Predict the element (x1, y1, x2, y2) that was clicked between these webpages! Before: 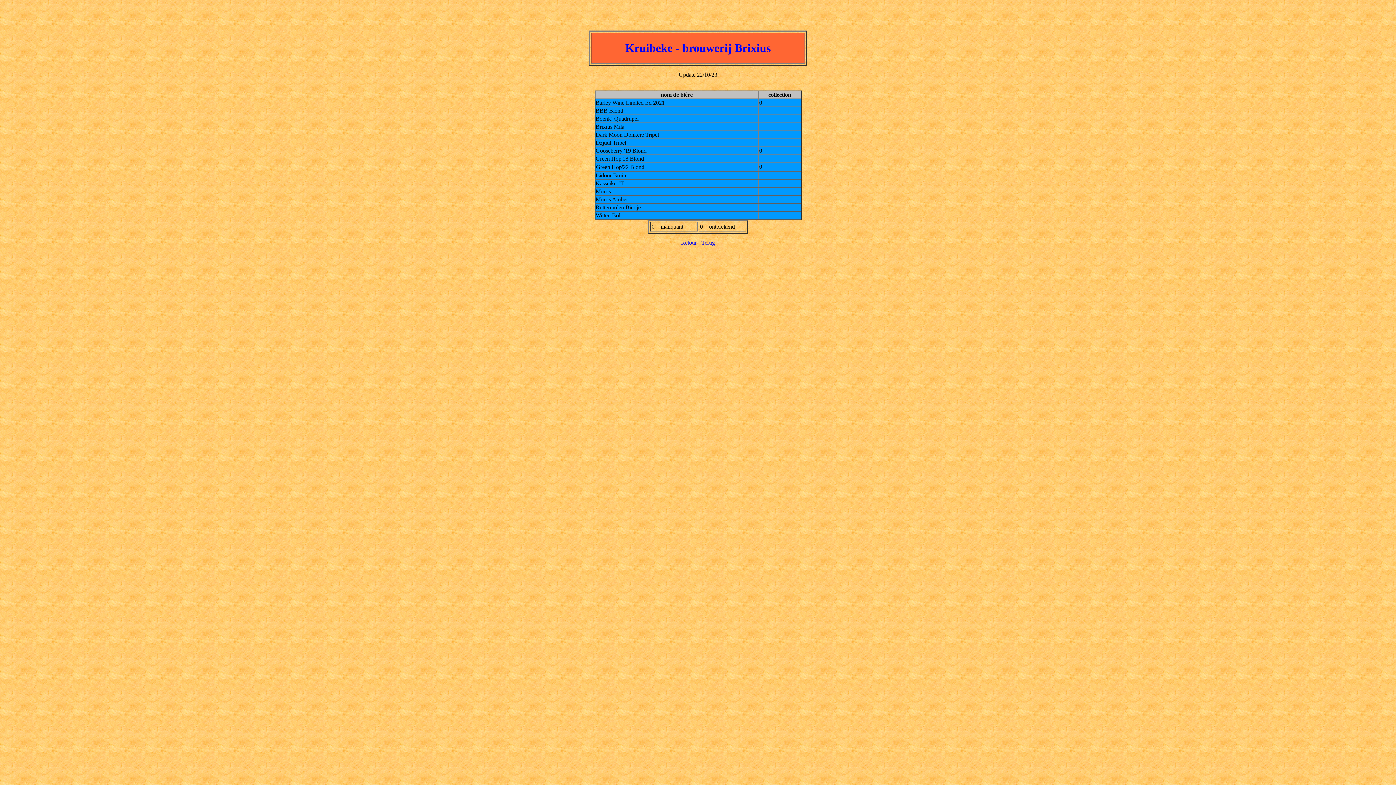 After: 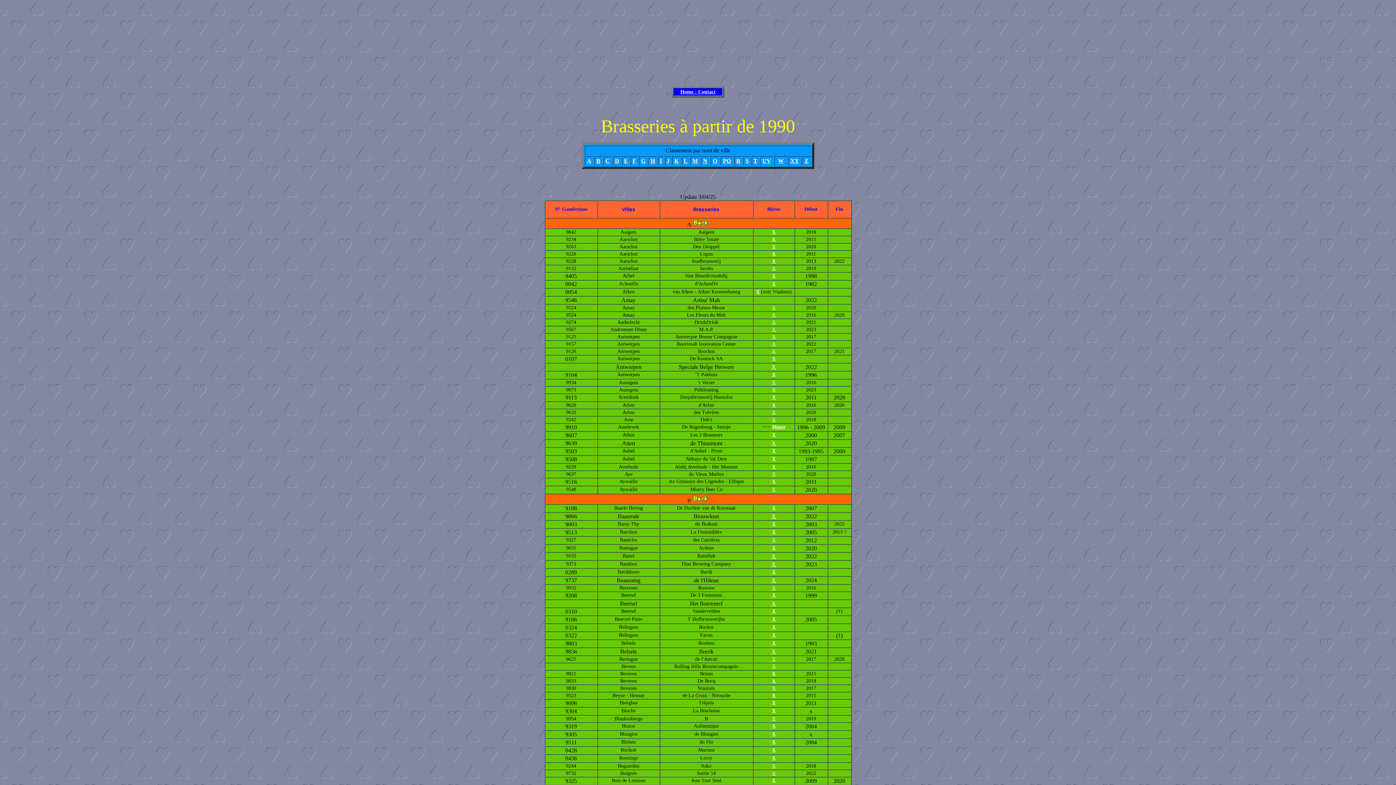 Action: label: Retour - Terug bbox: (681, 239, 715, 245)